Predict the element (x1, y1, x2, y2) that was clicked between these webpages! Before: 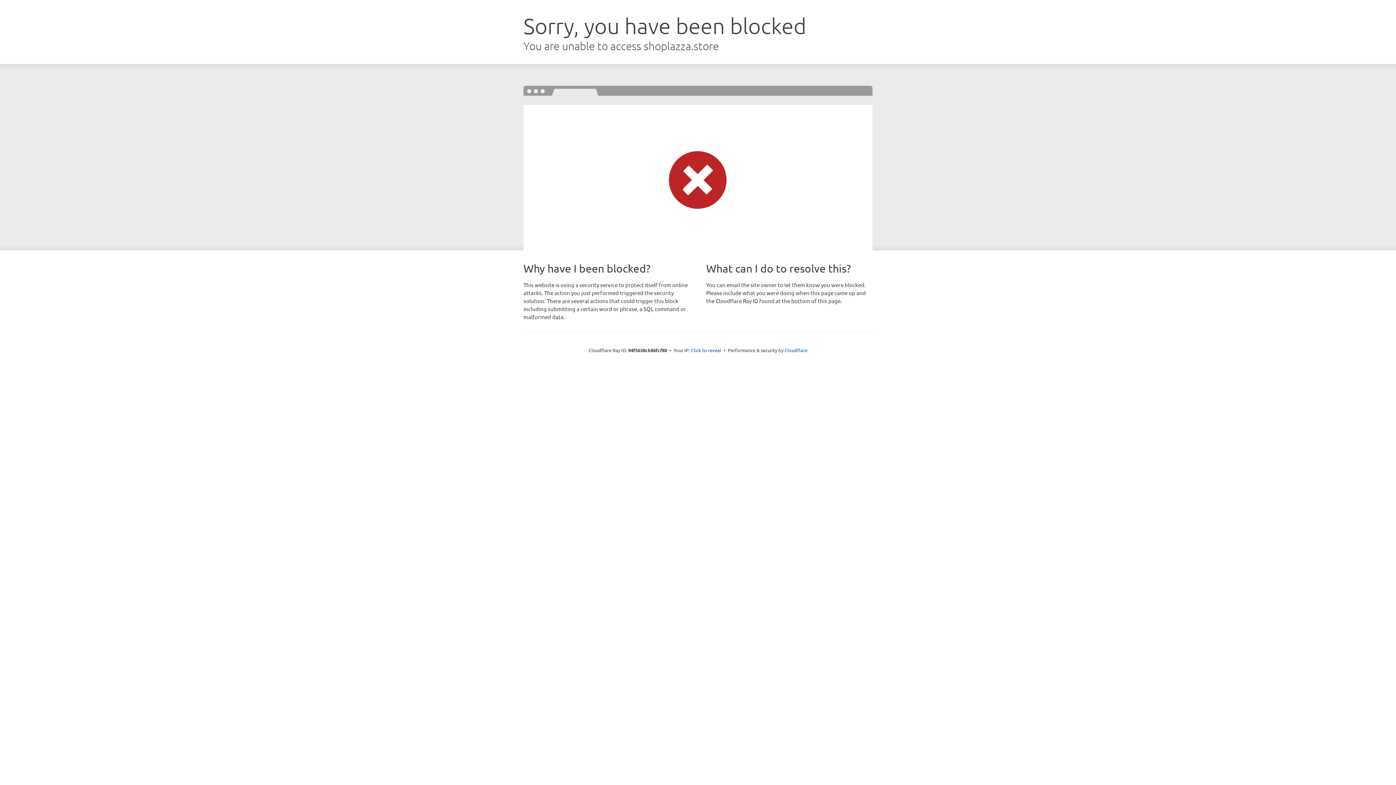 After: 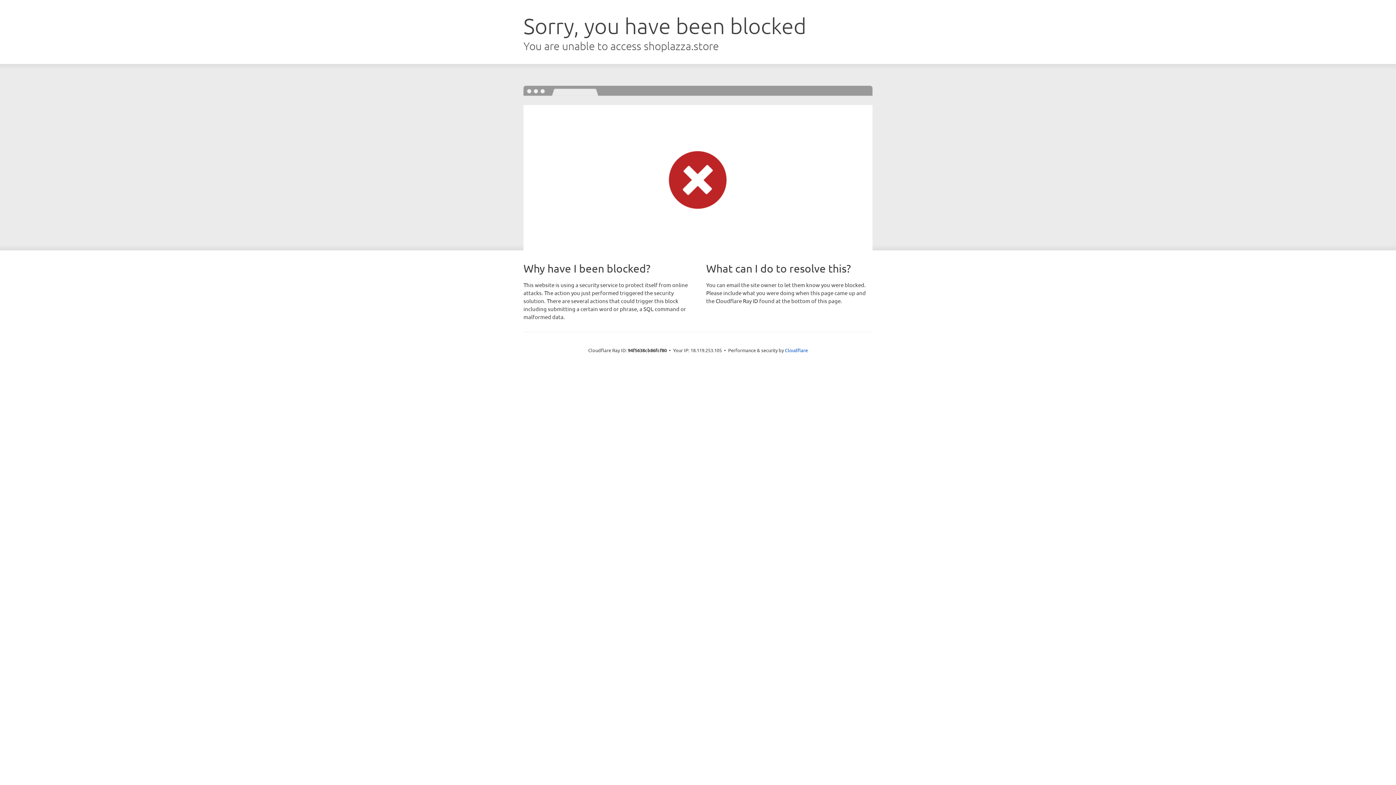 Action: bbox: (691, 346, 721, 353) label: Click to reveal